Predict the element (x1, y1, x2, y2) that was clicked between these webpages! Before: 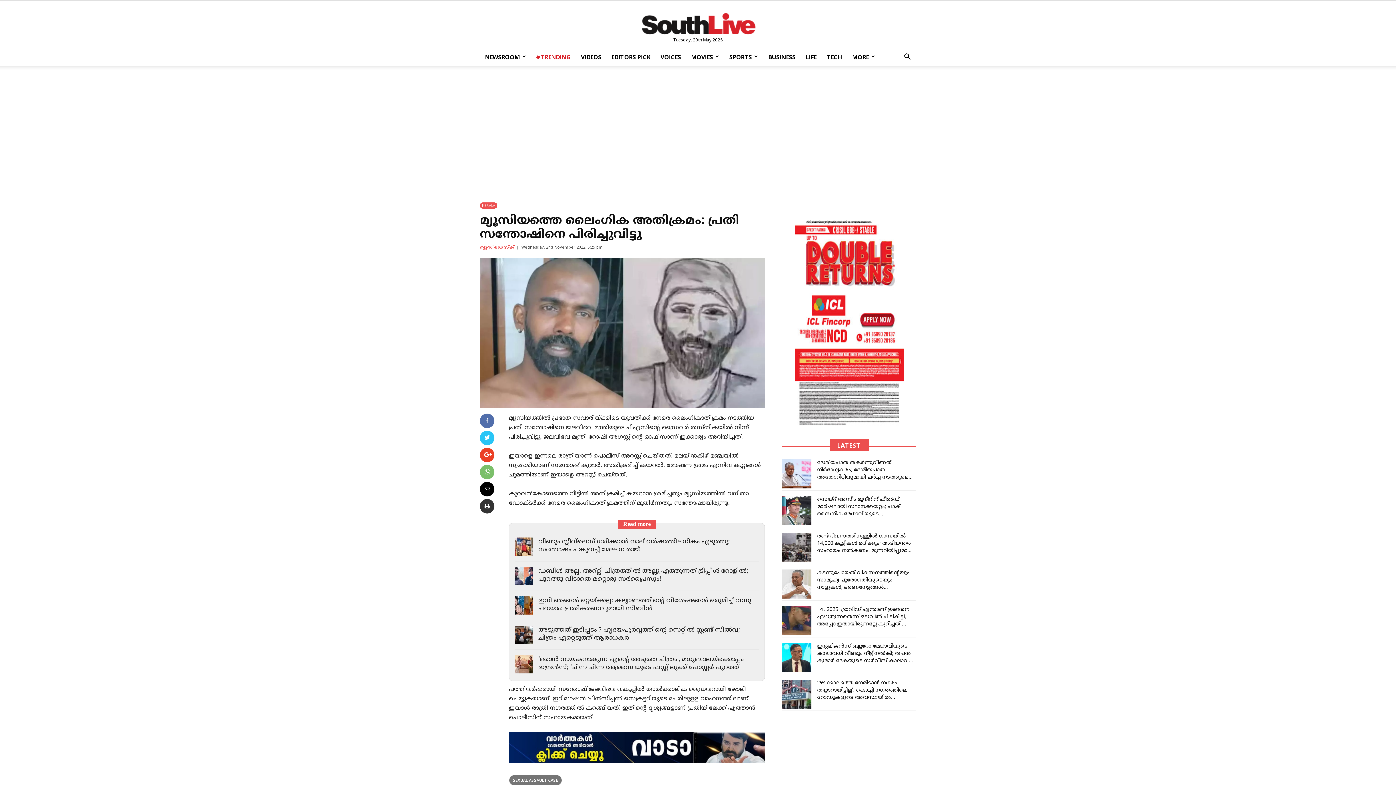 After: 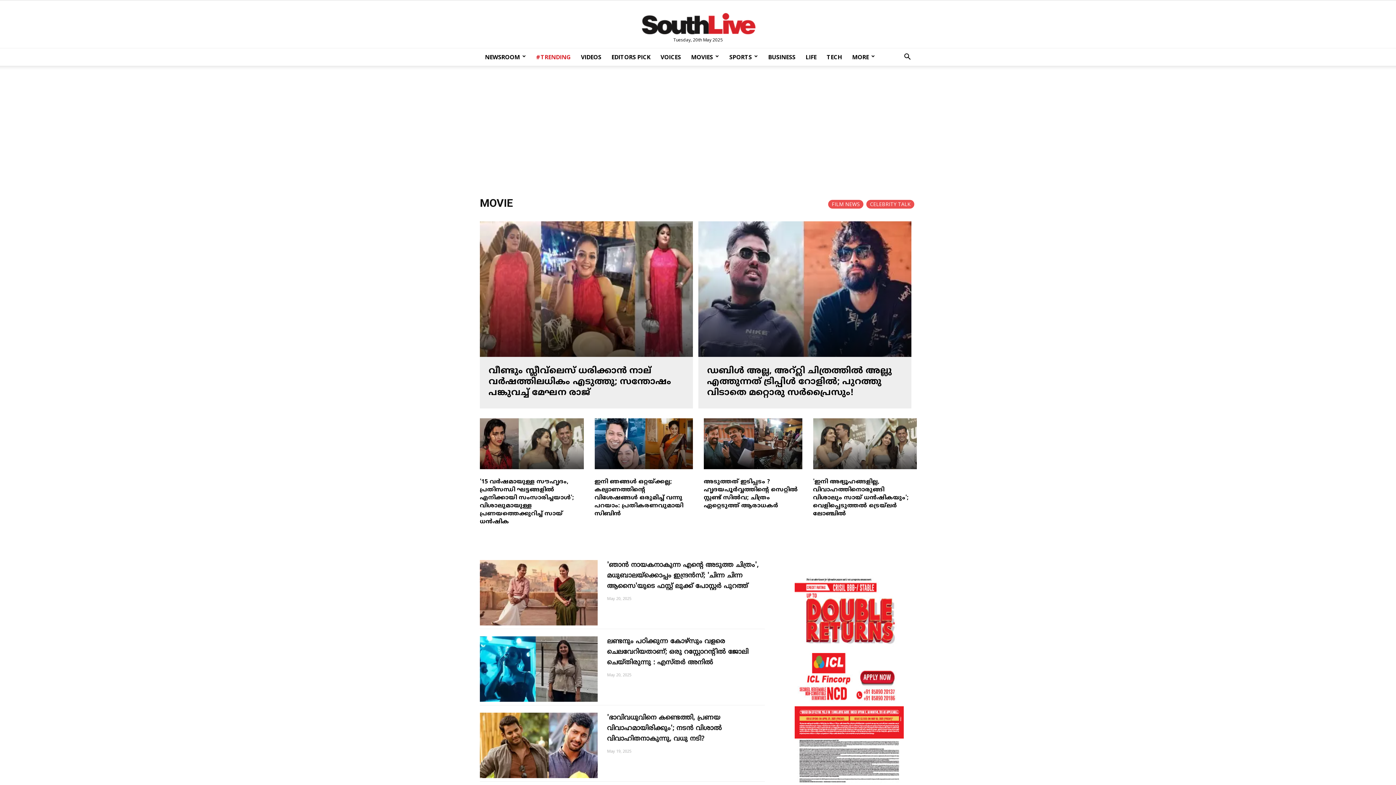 Action: label: MOVIES bbox: (686, 48, 724, 65)